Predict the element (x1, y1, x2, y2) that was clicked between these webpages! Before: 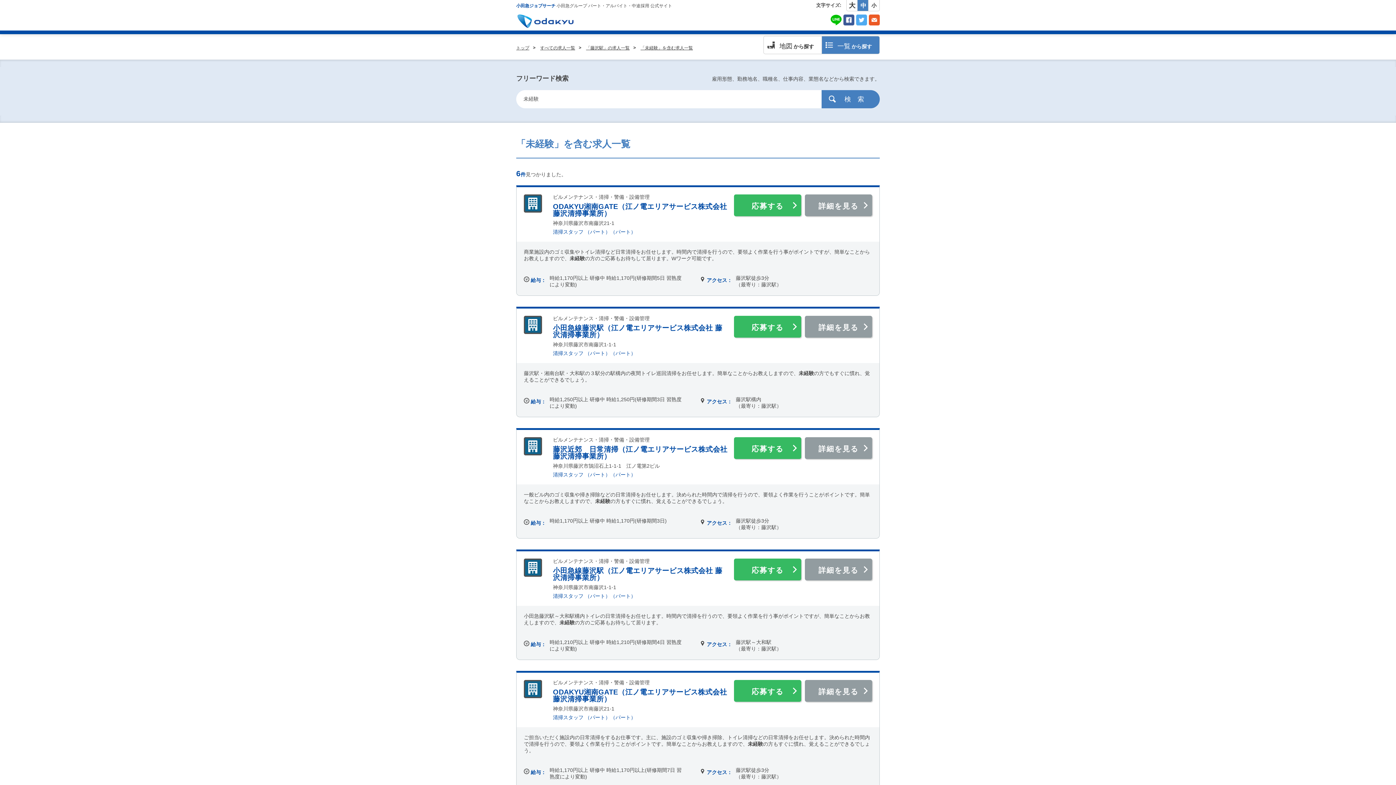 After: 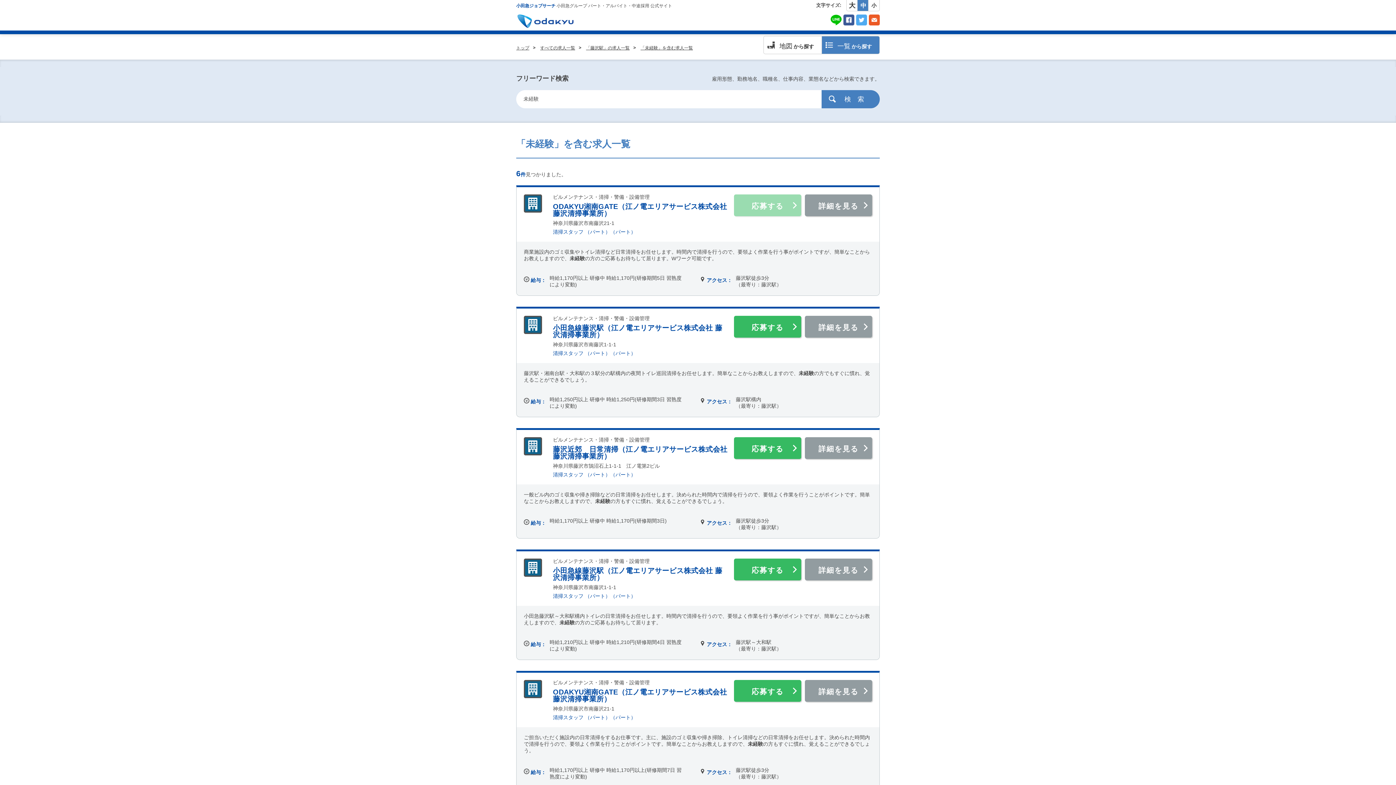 Action: bbox: (734, 194, 801, 216) label: 応募する